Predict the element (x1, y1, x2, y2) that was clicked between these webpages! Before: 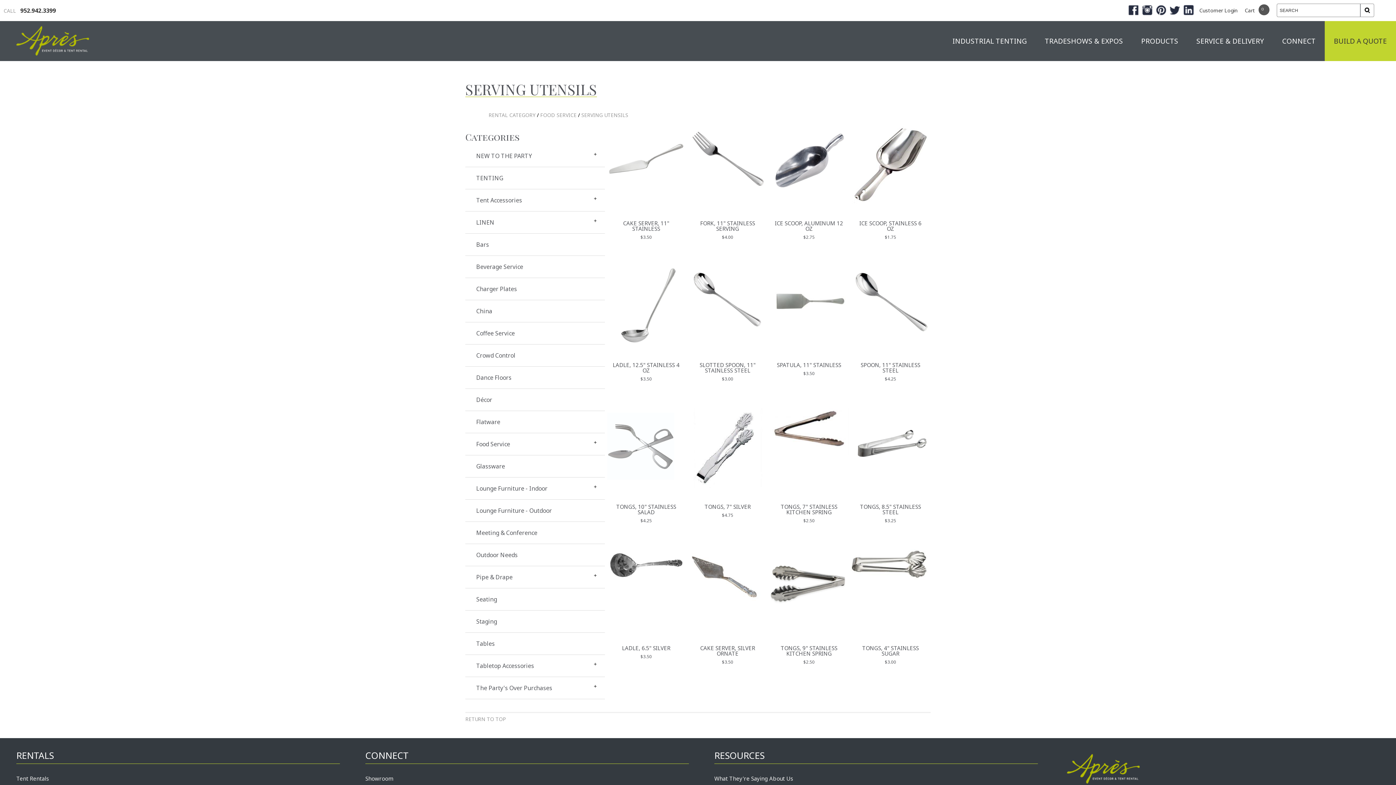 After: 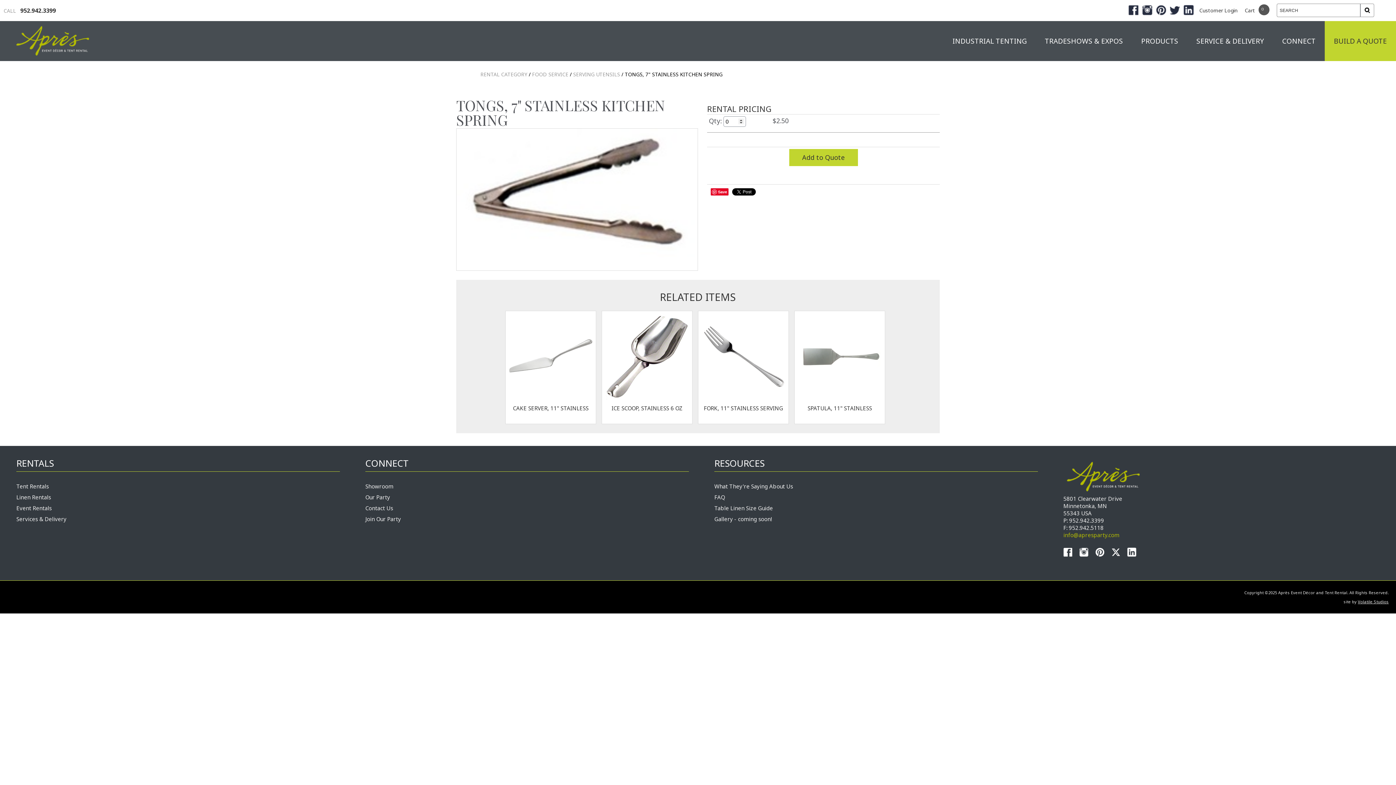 Action: label: TONGS, 7" STAINLESS KITCHEN SPRING
$2.50 bbox: (769, 498, 849, 532)